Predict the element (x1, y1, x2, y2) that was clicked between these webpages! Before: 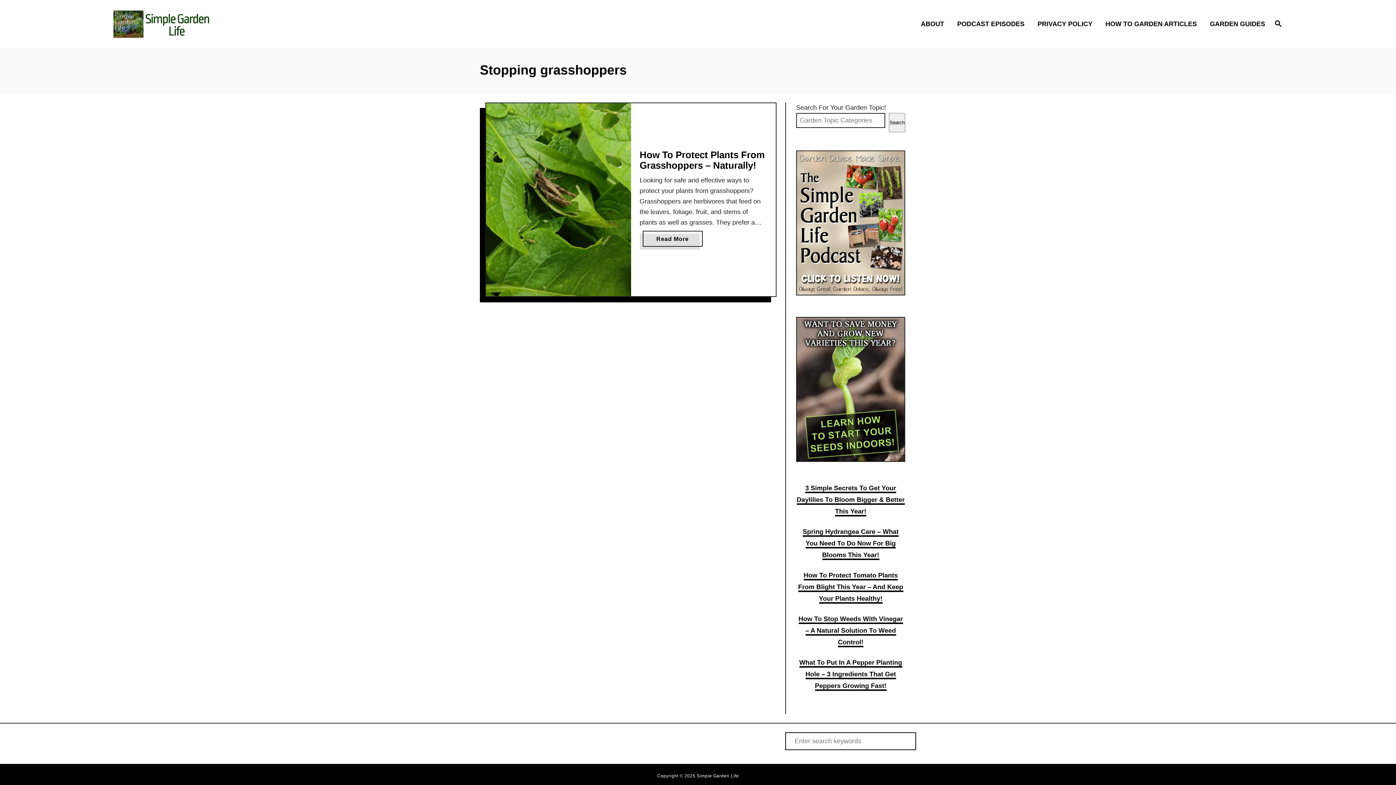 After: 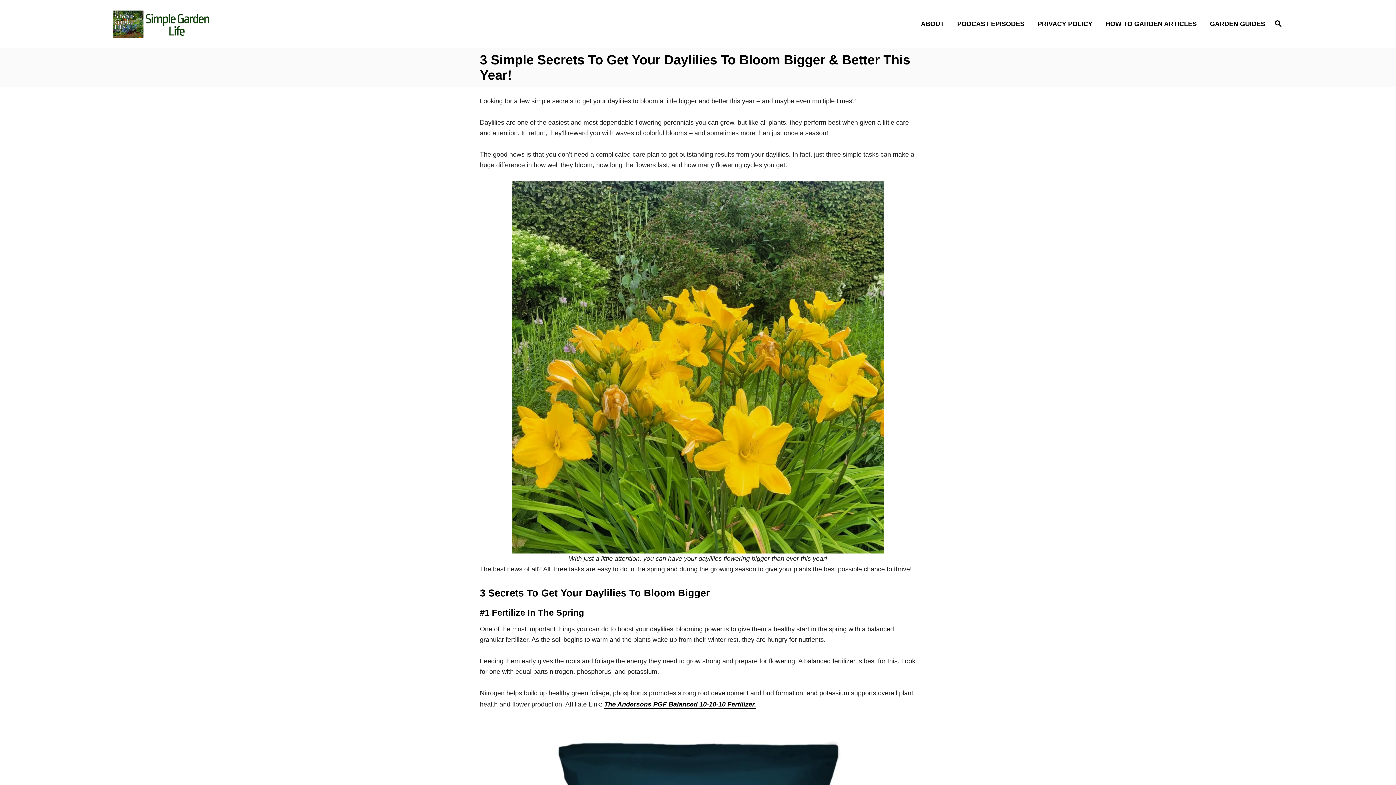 Action: bbox: (796, 484, 904, 516) label: 3 Simple Secrets To Get Your Daylilies To Bloom Bigger & Better This Year!